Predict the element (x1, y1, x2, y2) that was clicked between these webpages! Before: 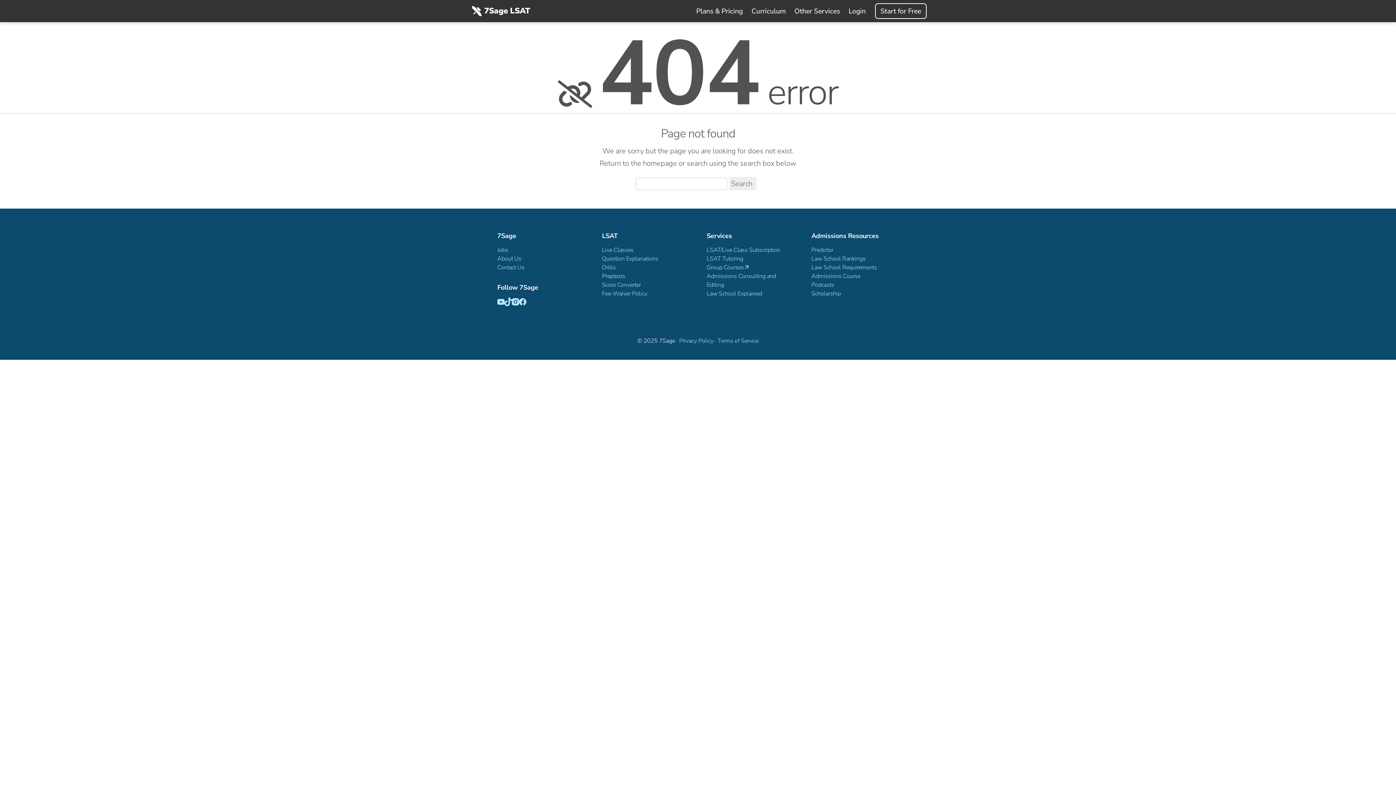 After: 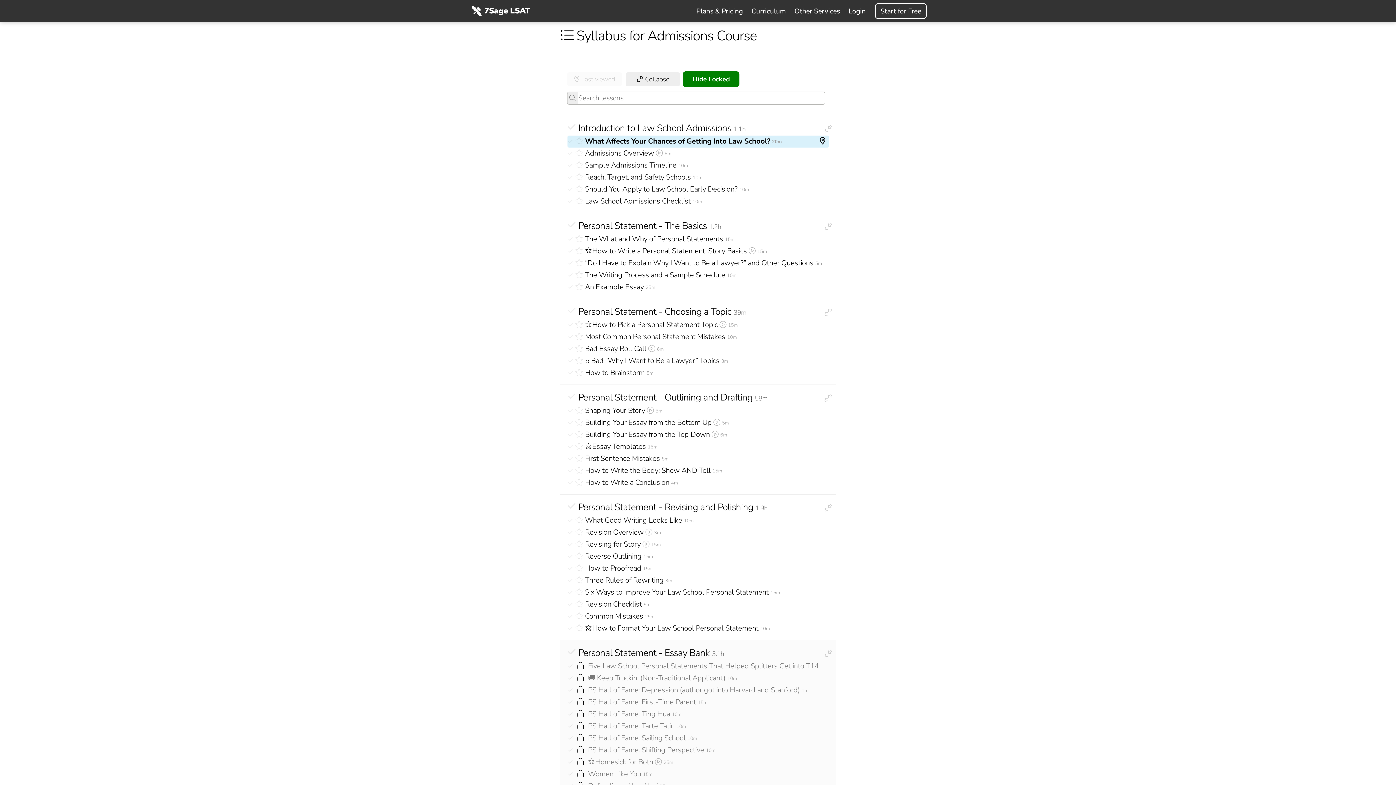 Action: label: Admissions Course bbox: (811, 272, 898, 280)